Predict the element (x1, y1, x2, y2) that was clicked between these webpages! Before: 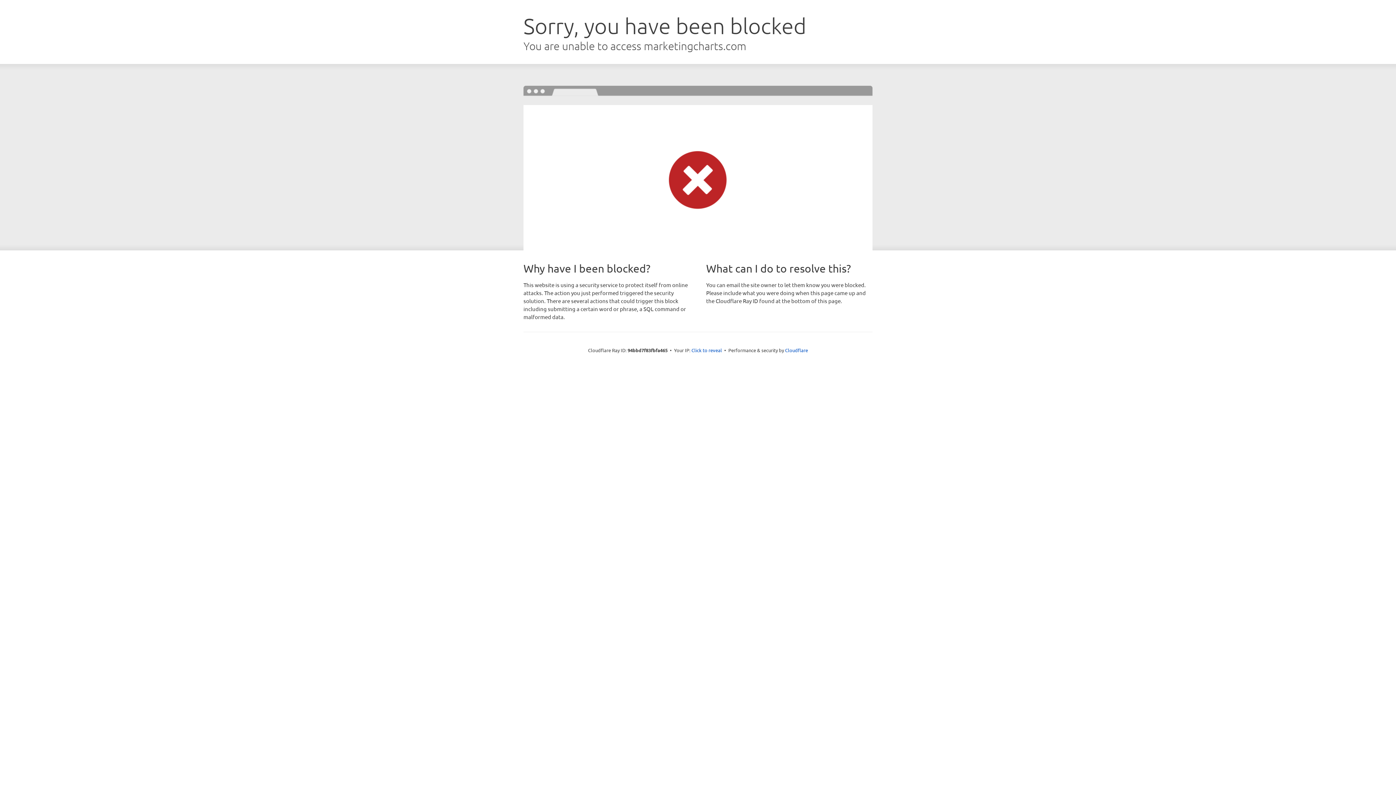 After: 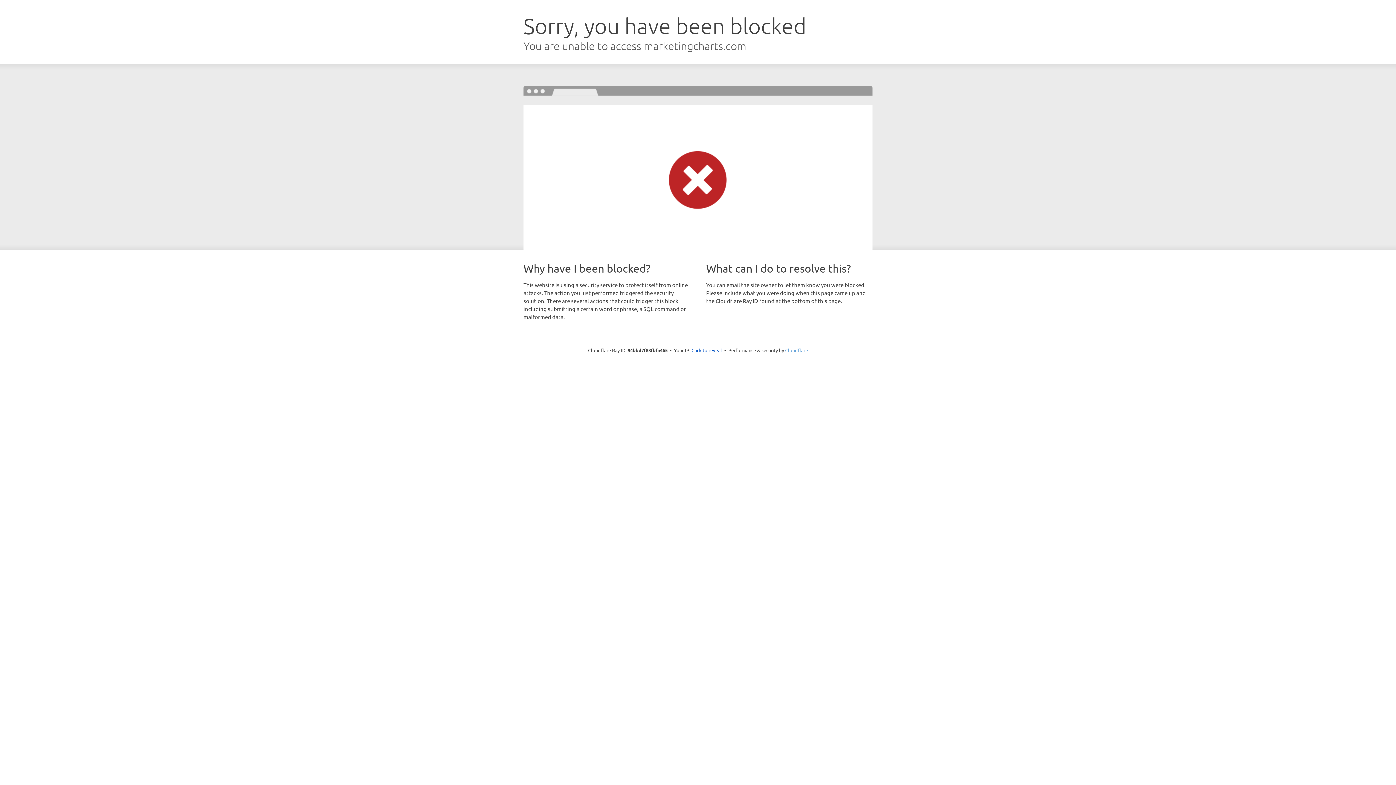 Action: bbox: (785, 347, 808, 353) label: Cloudflare